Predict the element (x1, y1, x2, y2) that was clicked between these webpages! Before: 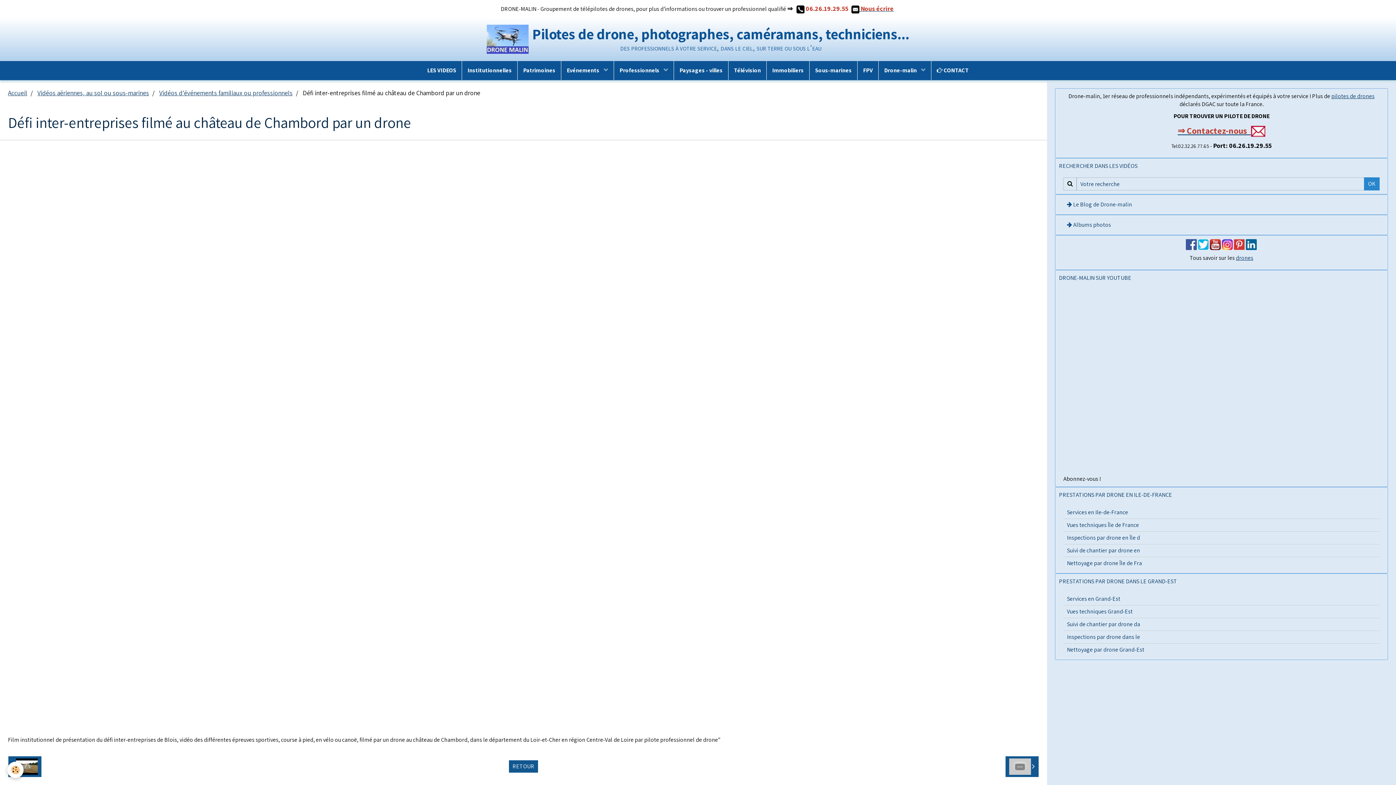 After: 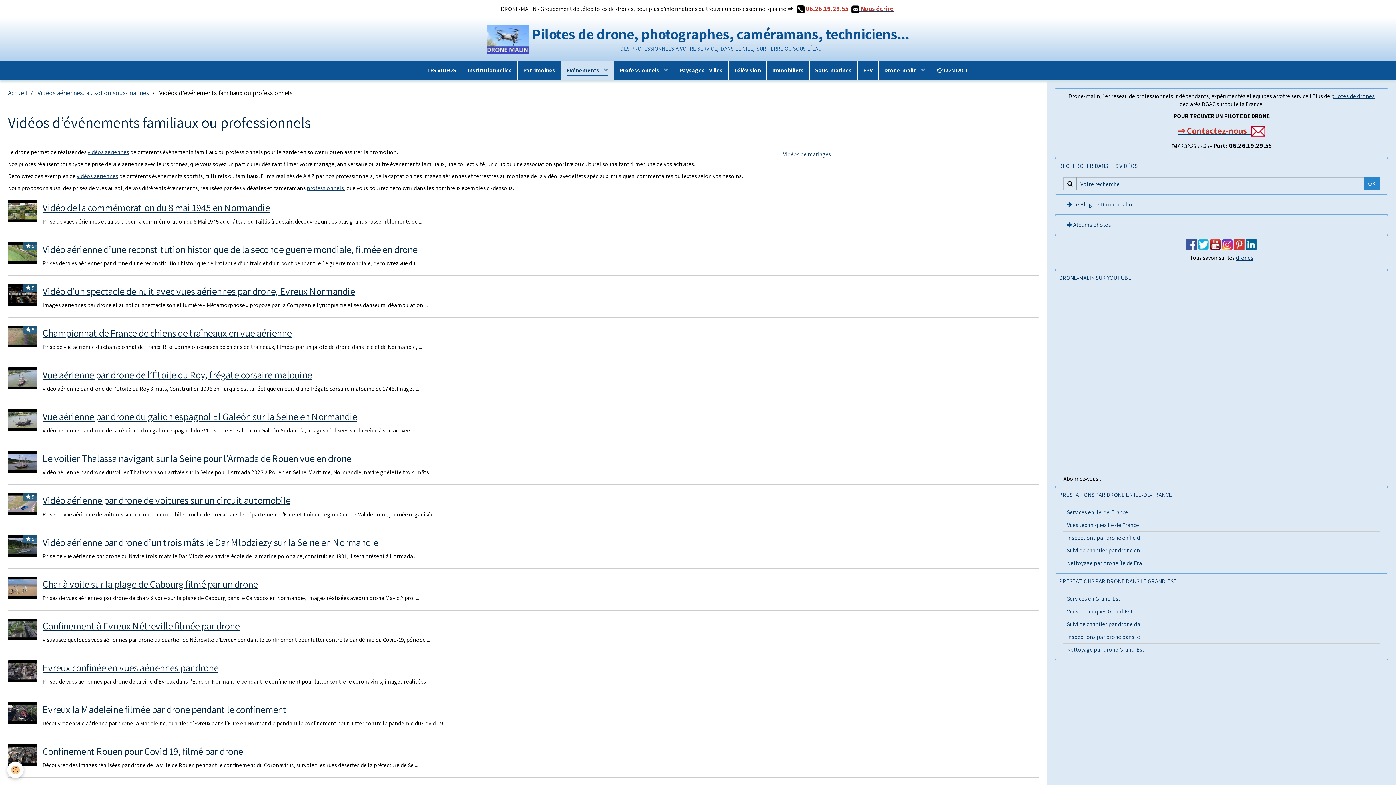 Action: bbox: (1005, 756, 1039, 777) label:  